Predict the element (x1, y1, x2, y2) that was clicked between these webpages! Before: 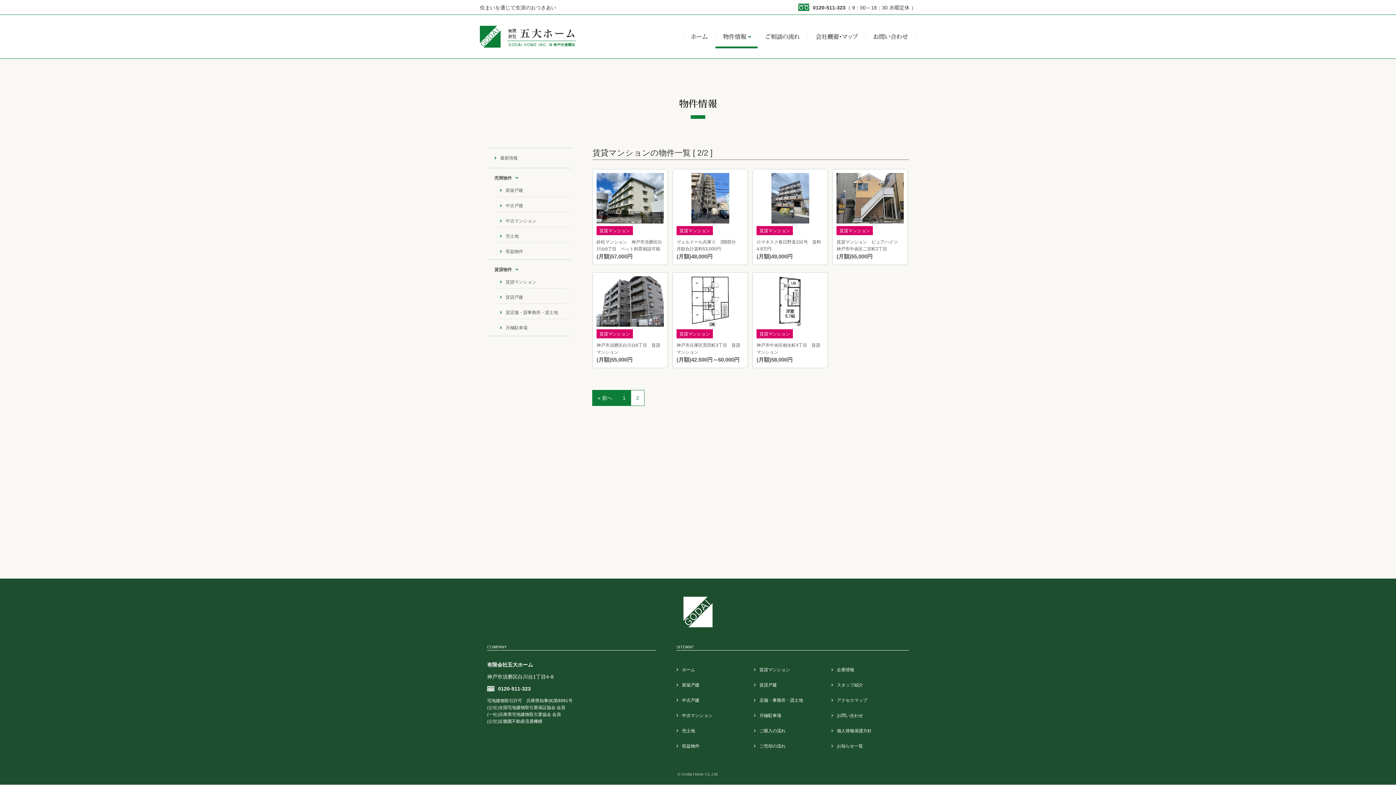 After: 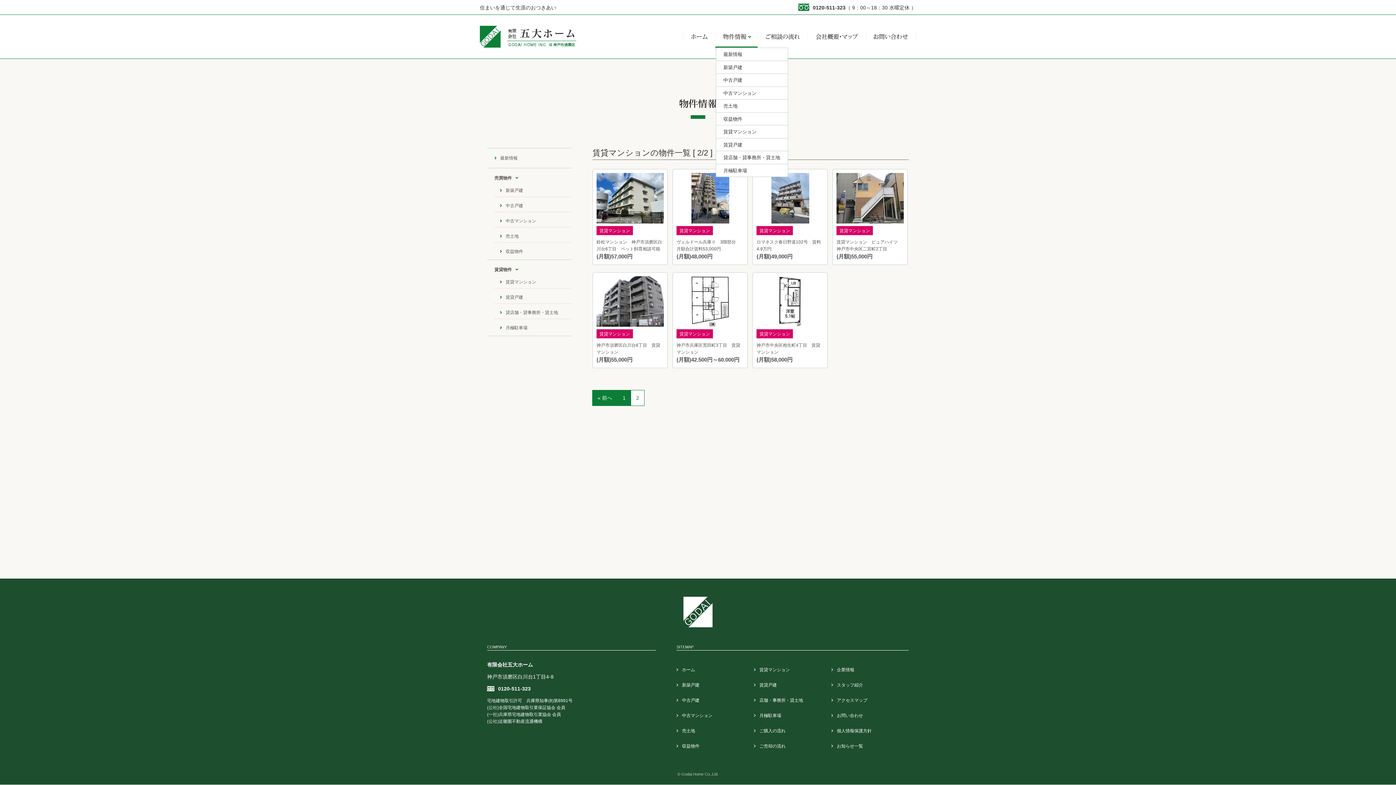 Action: bbox: (715, 31, 757, 48)